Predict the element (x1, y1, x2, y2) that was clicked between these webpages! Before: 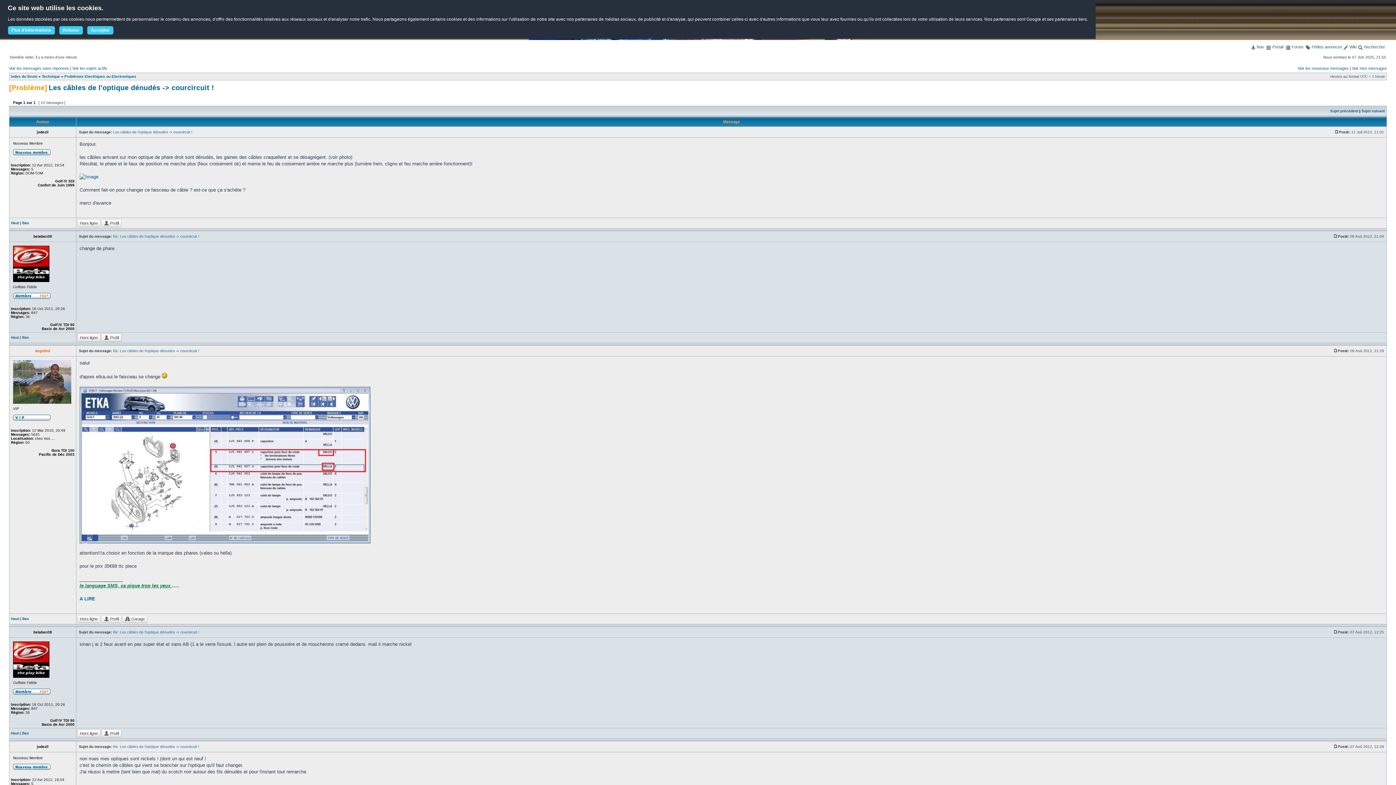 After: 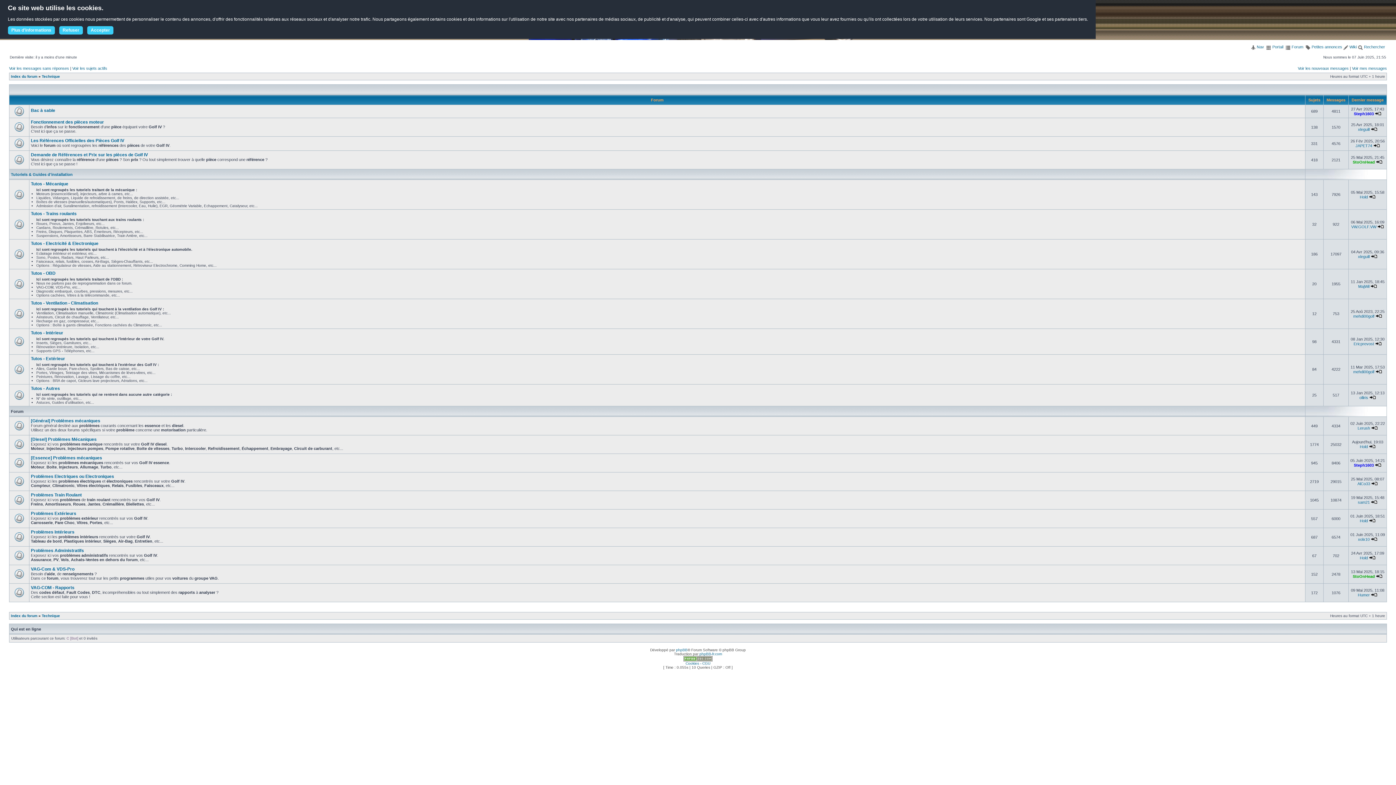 Action: bbox: (41, 74, 60, 78) label: Technique